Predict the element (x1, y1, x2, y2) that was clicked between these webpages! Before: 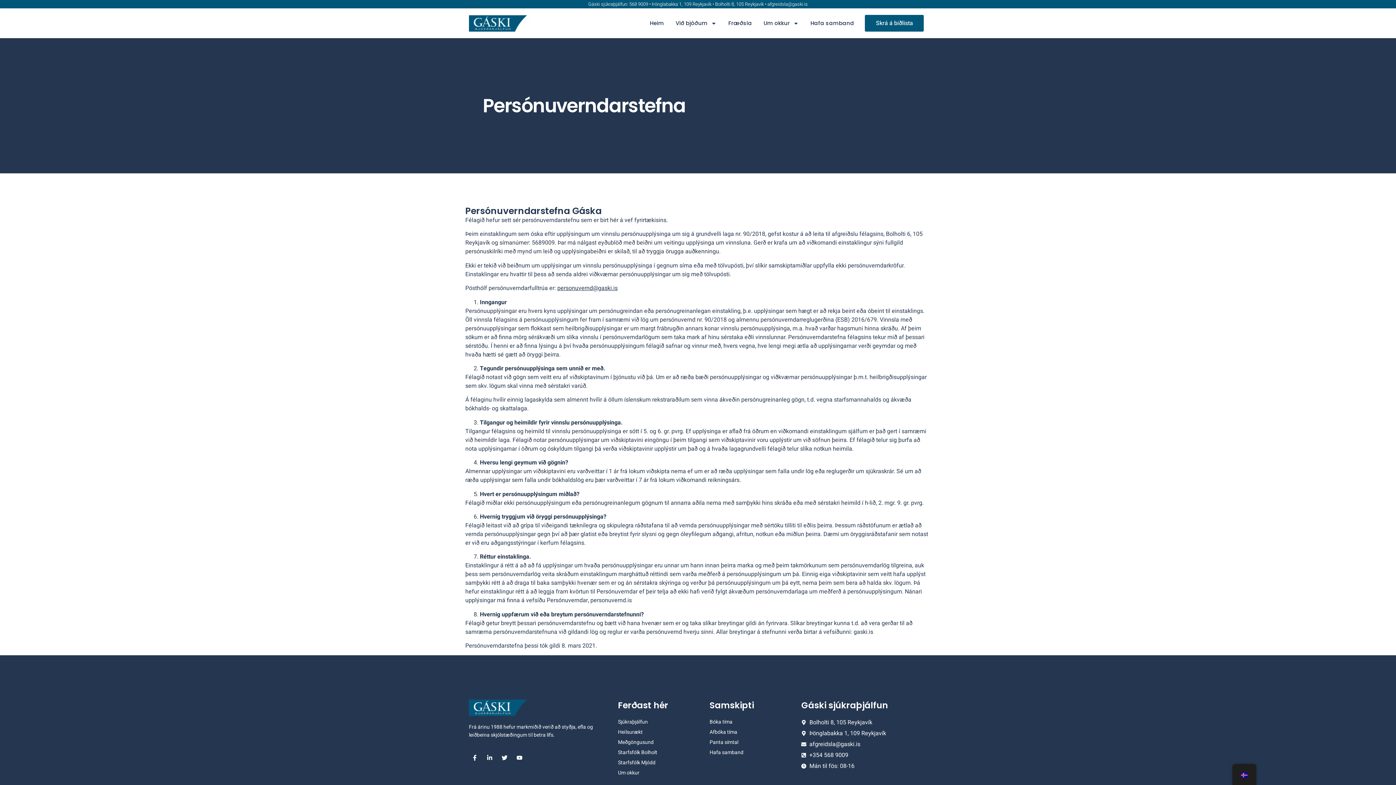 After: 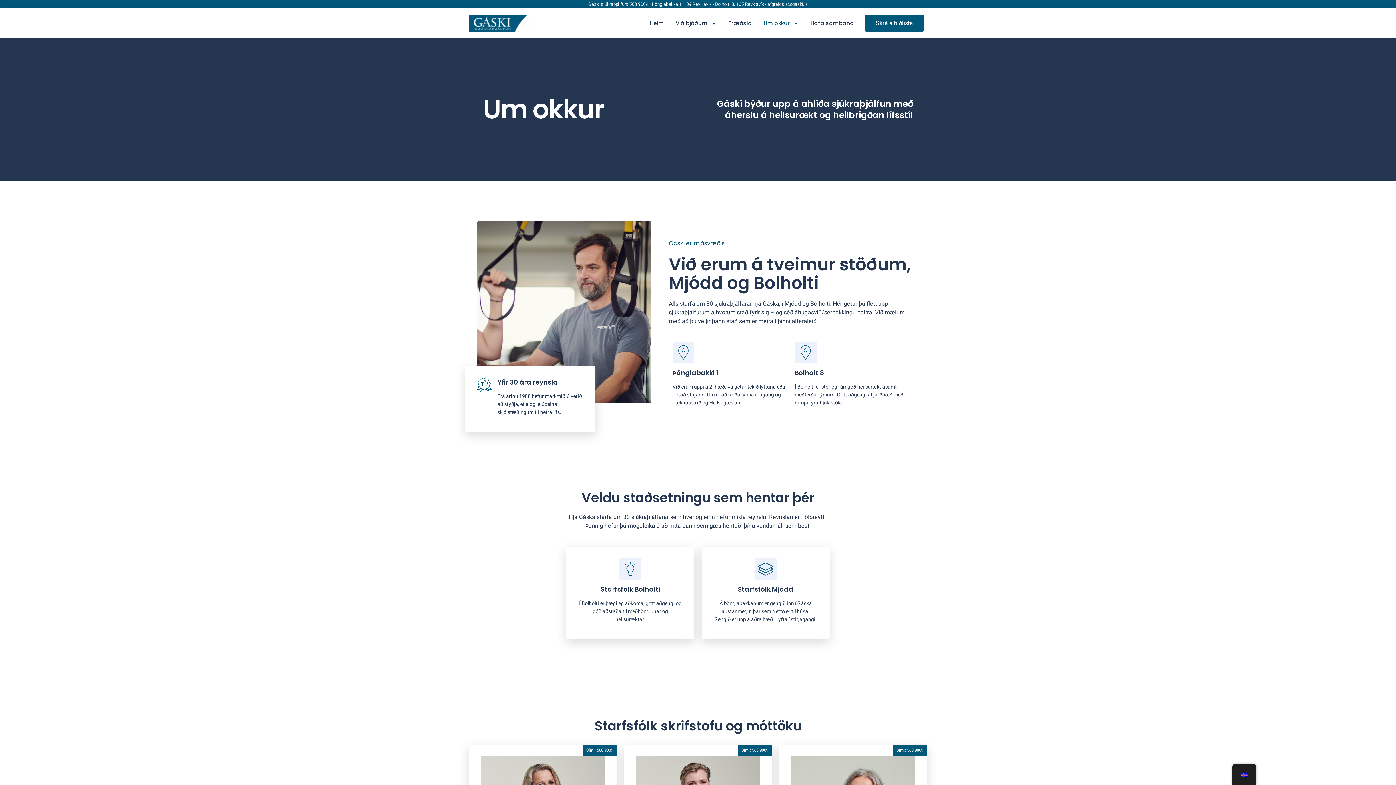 Action: label: Um okkur bbox: (618, 769, 686, 777)